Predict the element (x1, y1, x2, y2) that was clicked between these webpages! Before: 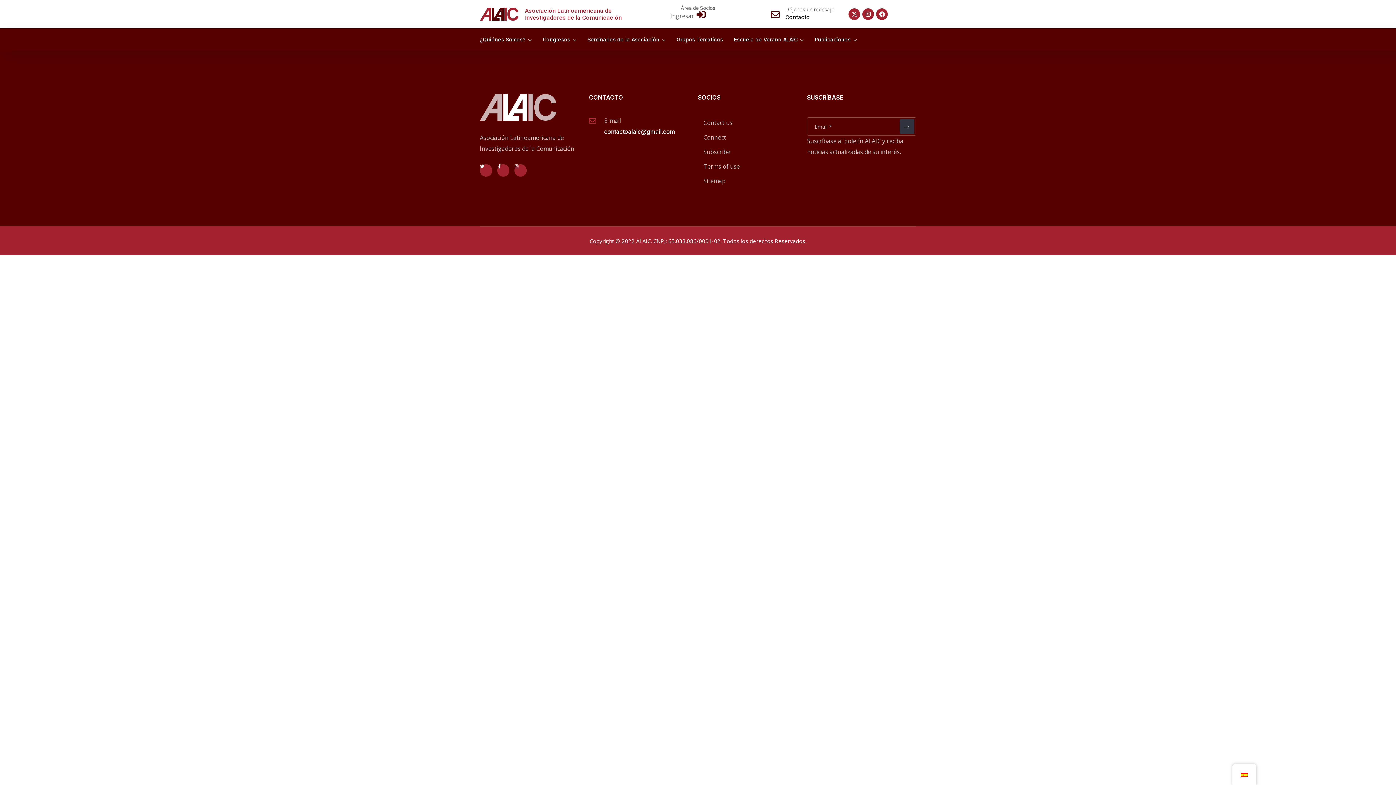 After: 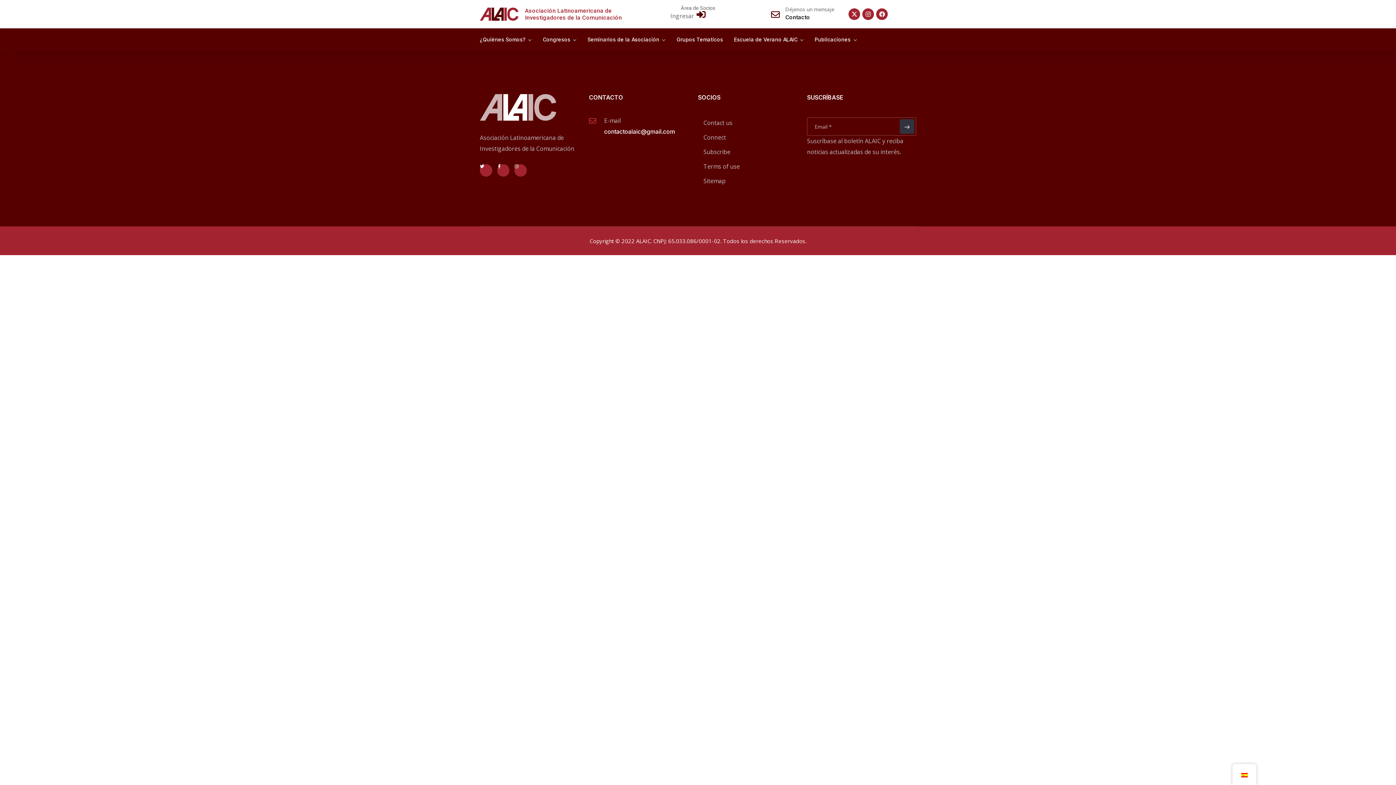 Action: label: E-mail bbox: (604, 116, 621, 124)